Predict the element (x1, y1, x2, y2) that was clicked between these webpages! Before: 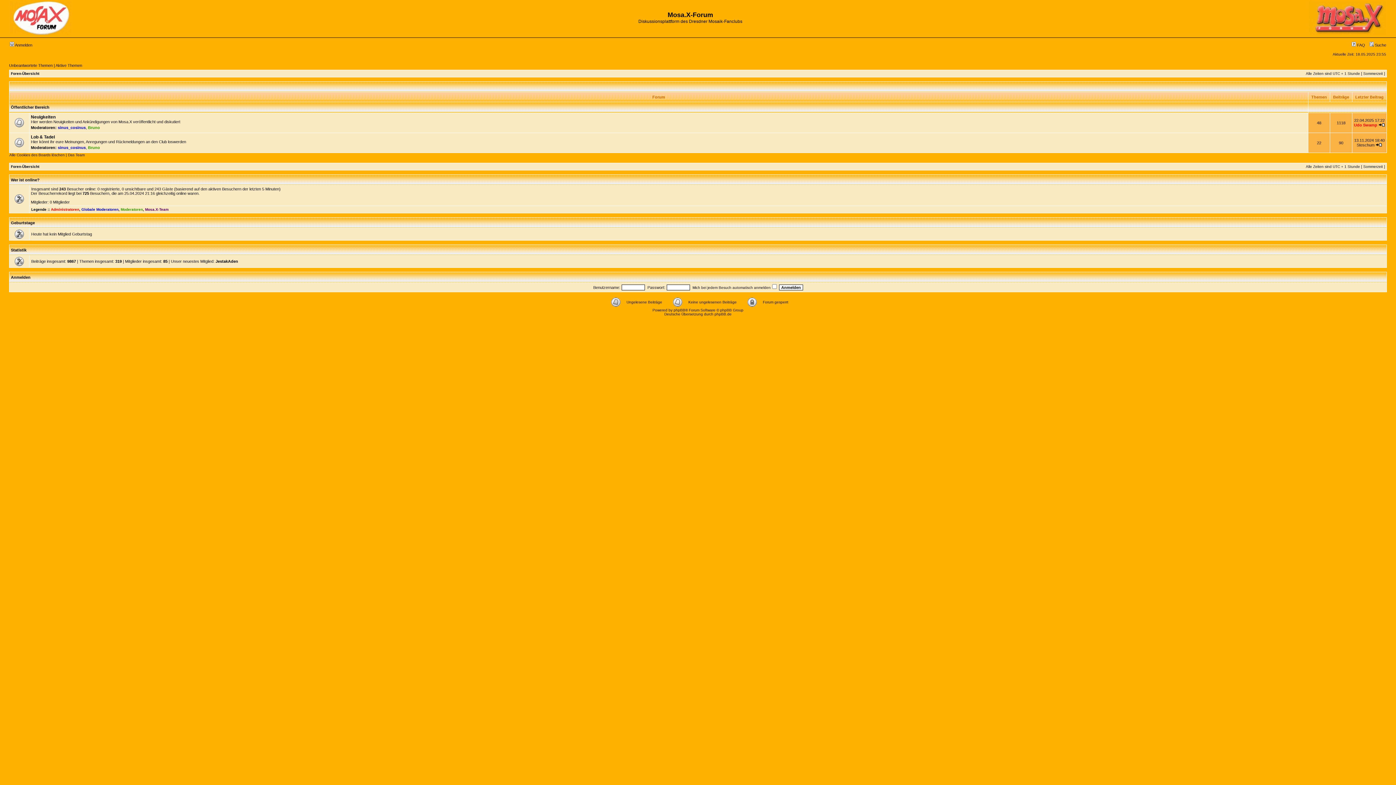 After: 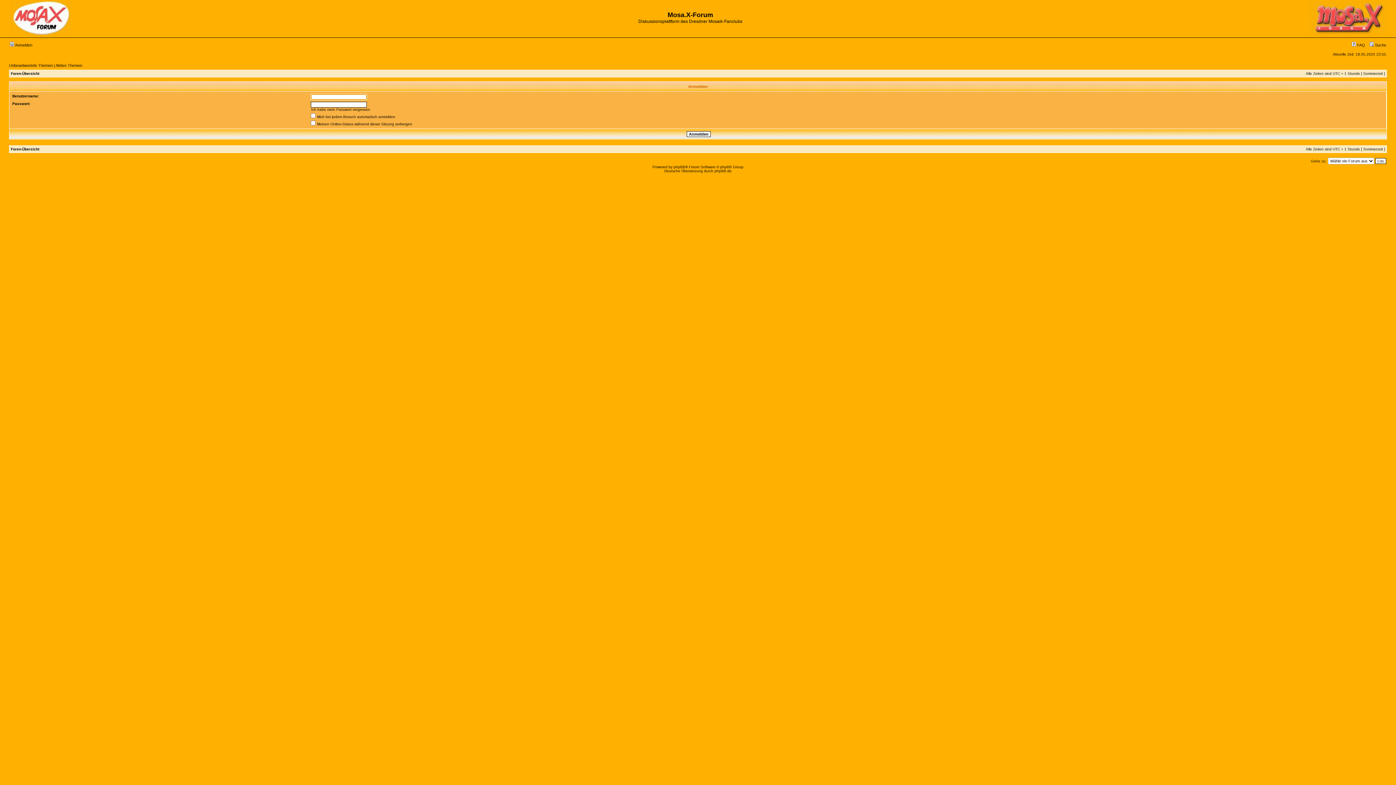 Action: bbox: (10, 275, 30, 279) label: Anmelden